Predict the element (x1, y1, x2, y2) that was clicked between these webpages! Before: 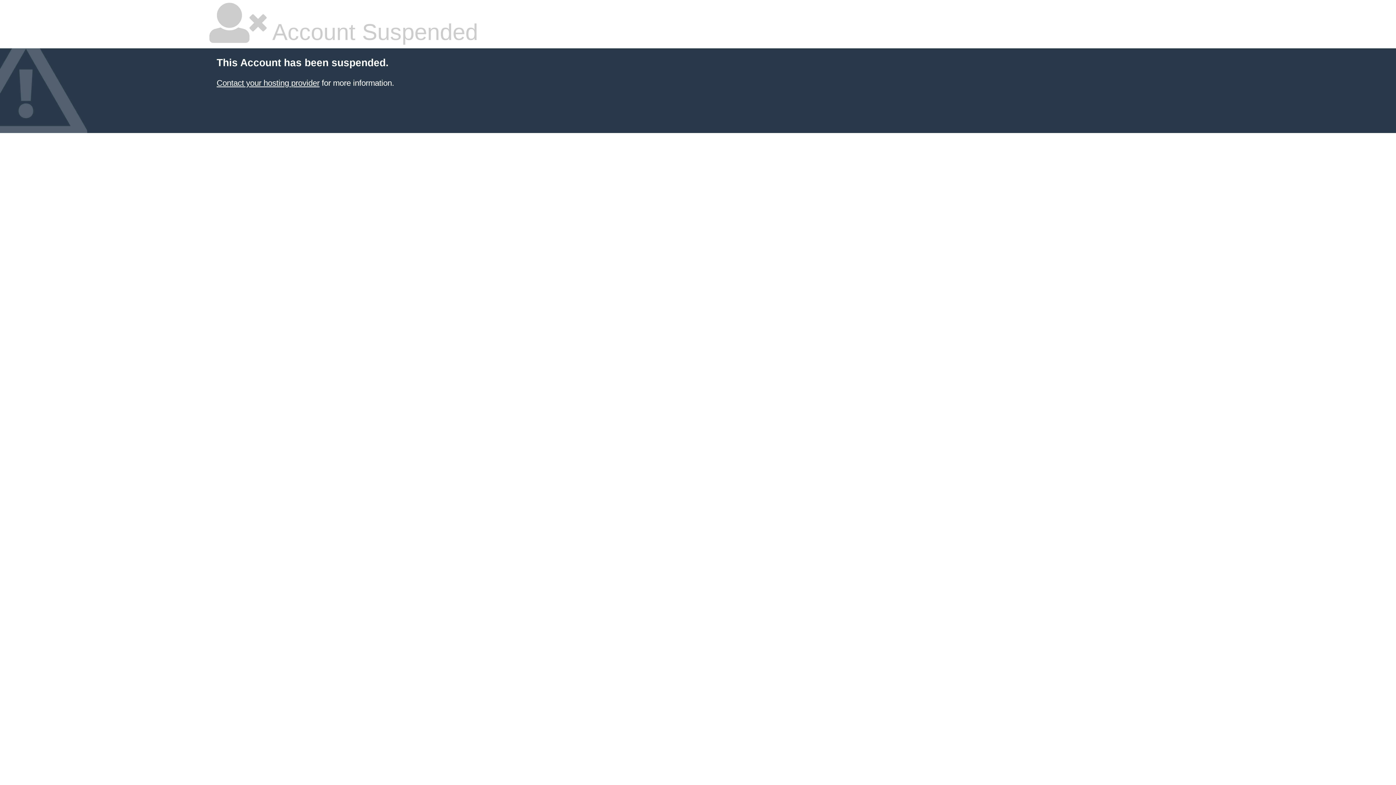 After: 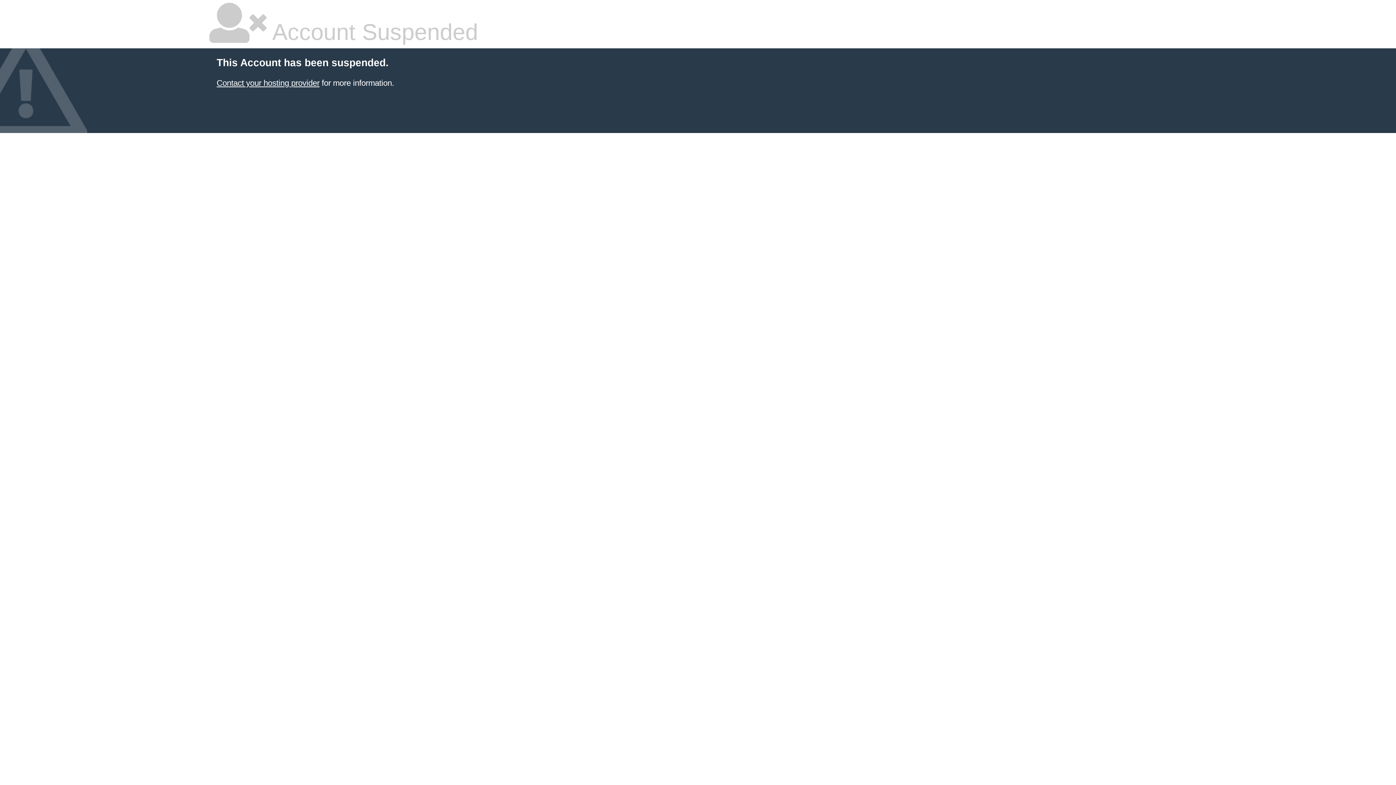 Action: label: Contact your hosting provider bbox: (216, 78, 319, 87)